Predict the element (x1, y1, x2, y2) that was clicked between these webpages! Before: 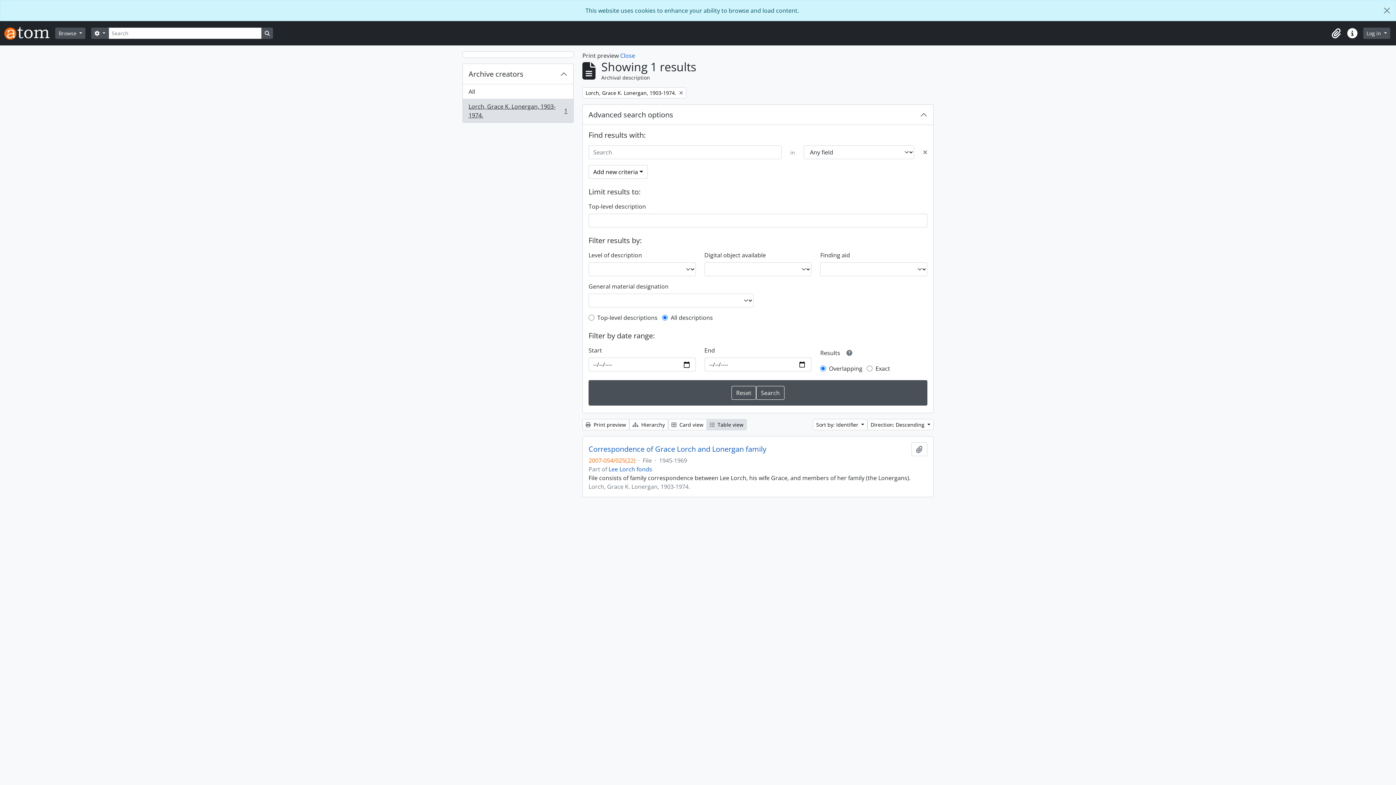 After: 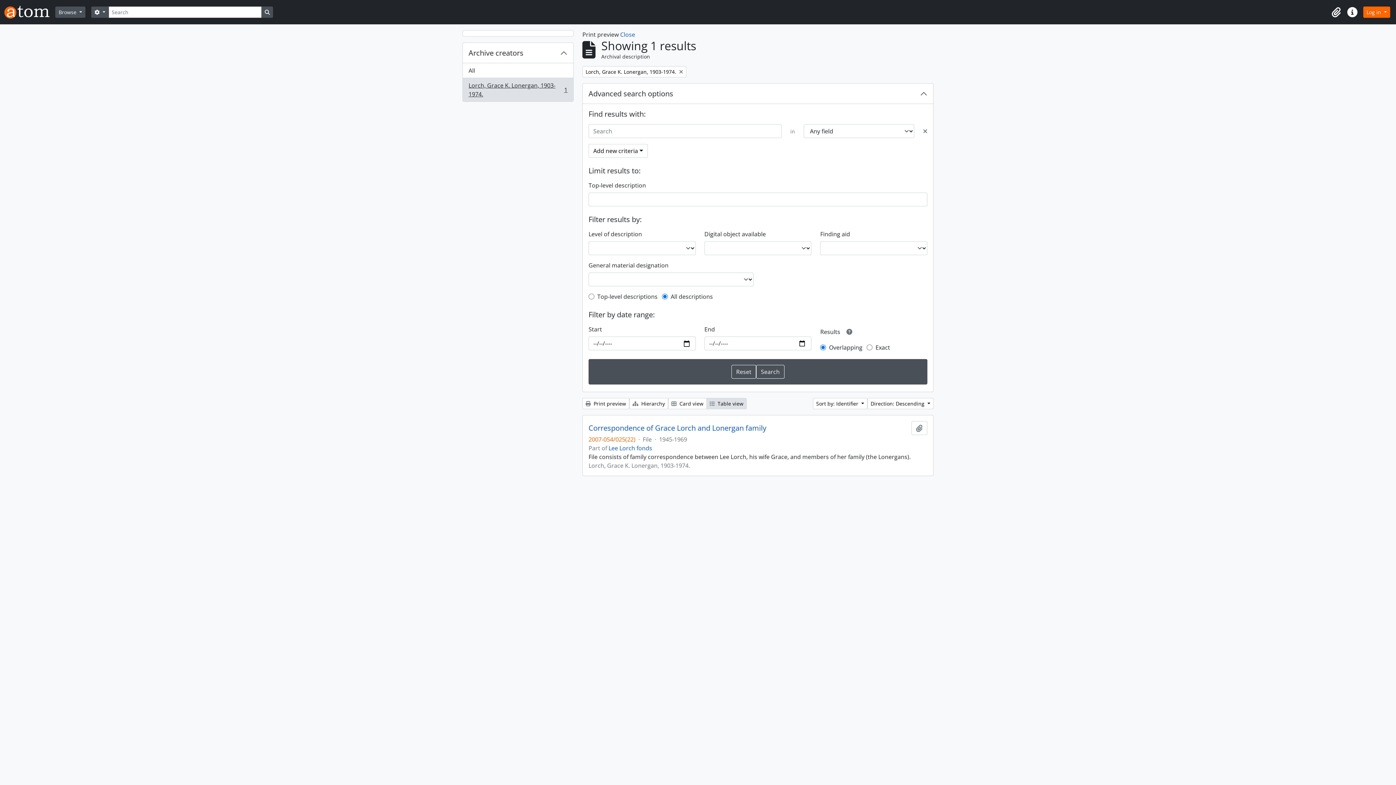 Action: label: Close bbox: (1378, 0, 1396, 20)